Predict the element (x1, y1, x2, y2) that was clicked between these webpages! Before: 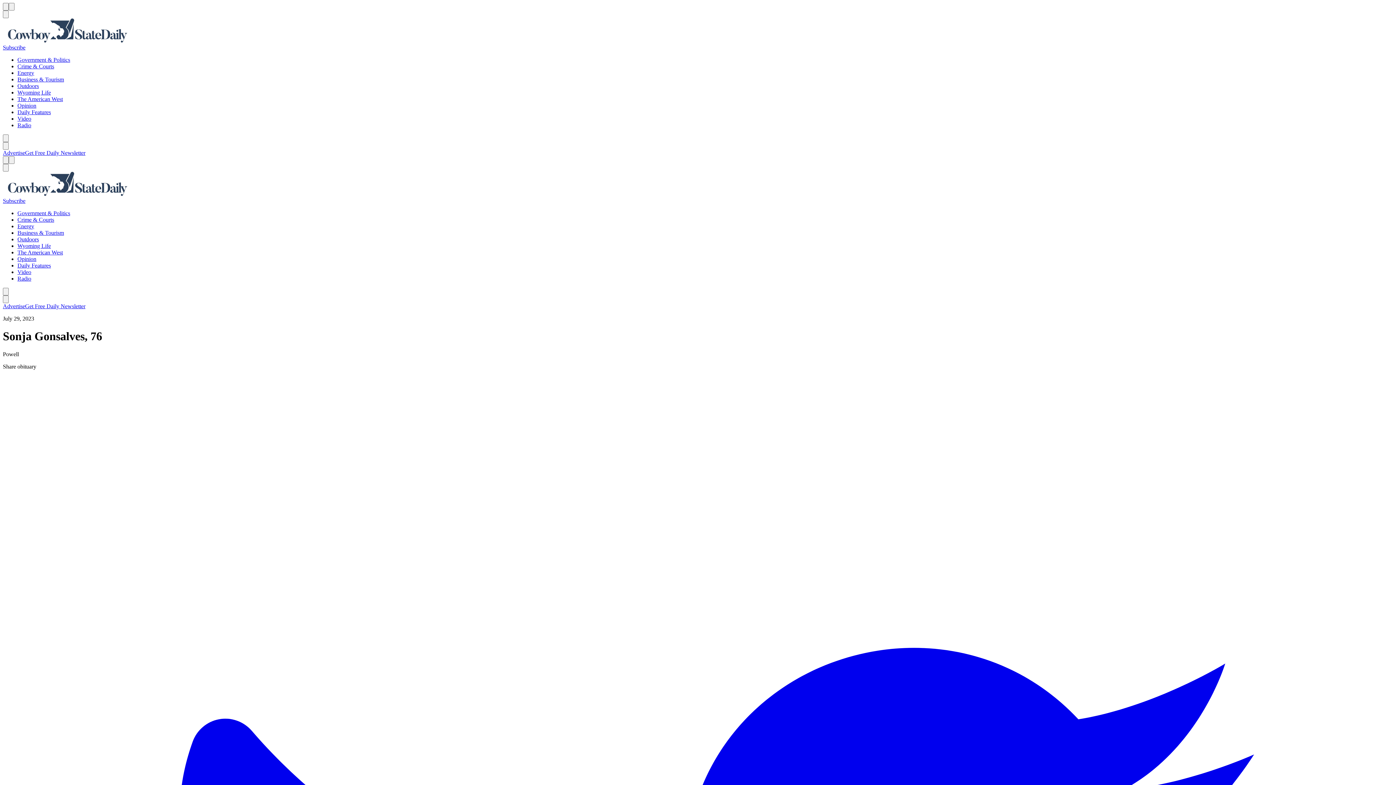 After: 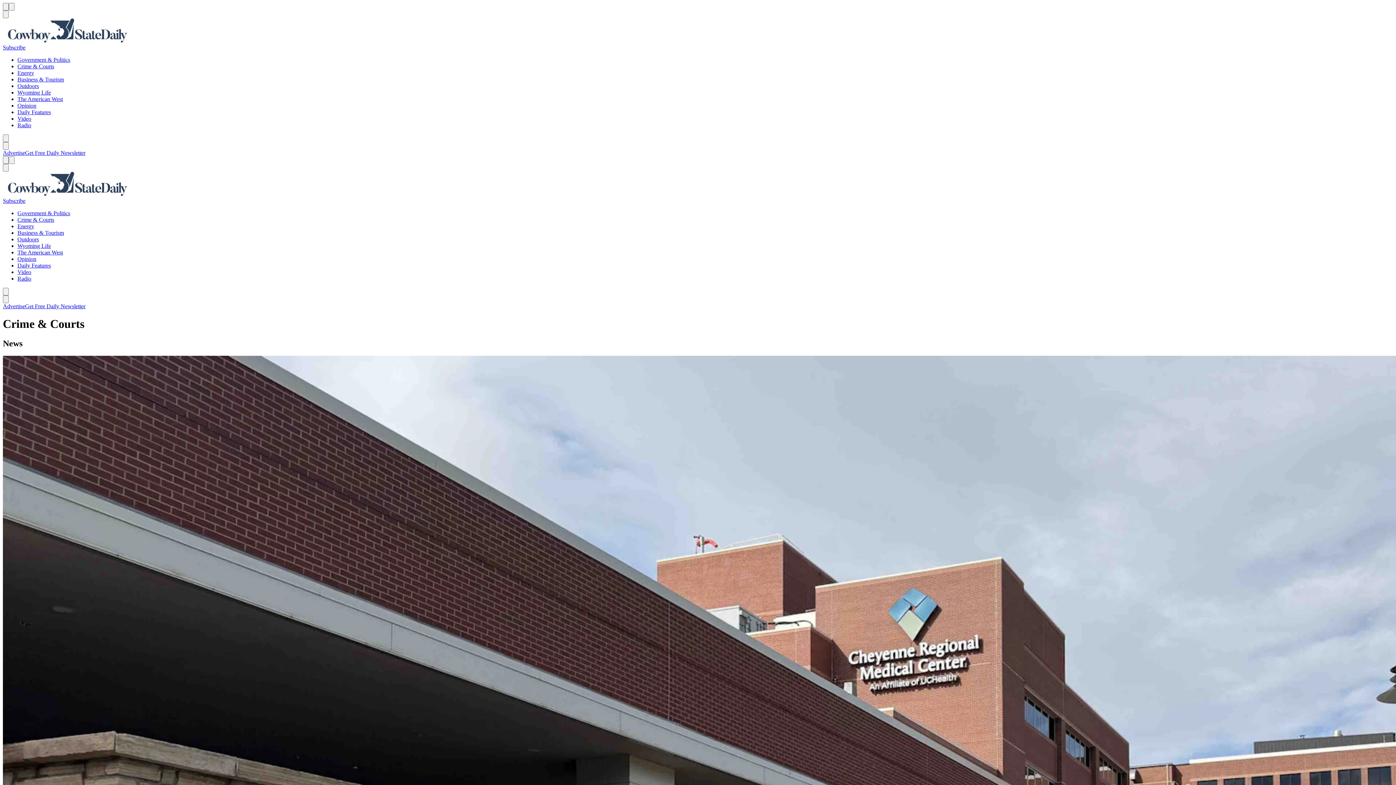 Action: bbox: (17, 63, 54, 69) label: Crime & Courts